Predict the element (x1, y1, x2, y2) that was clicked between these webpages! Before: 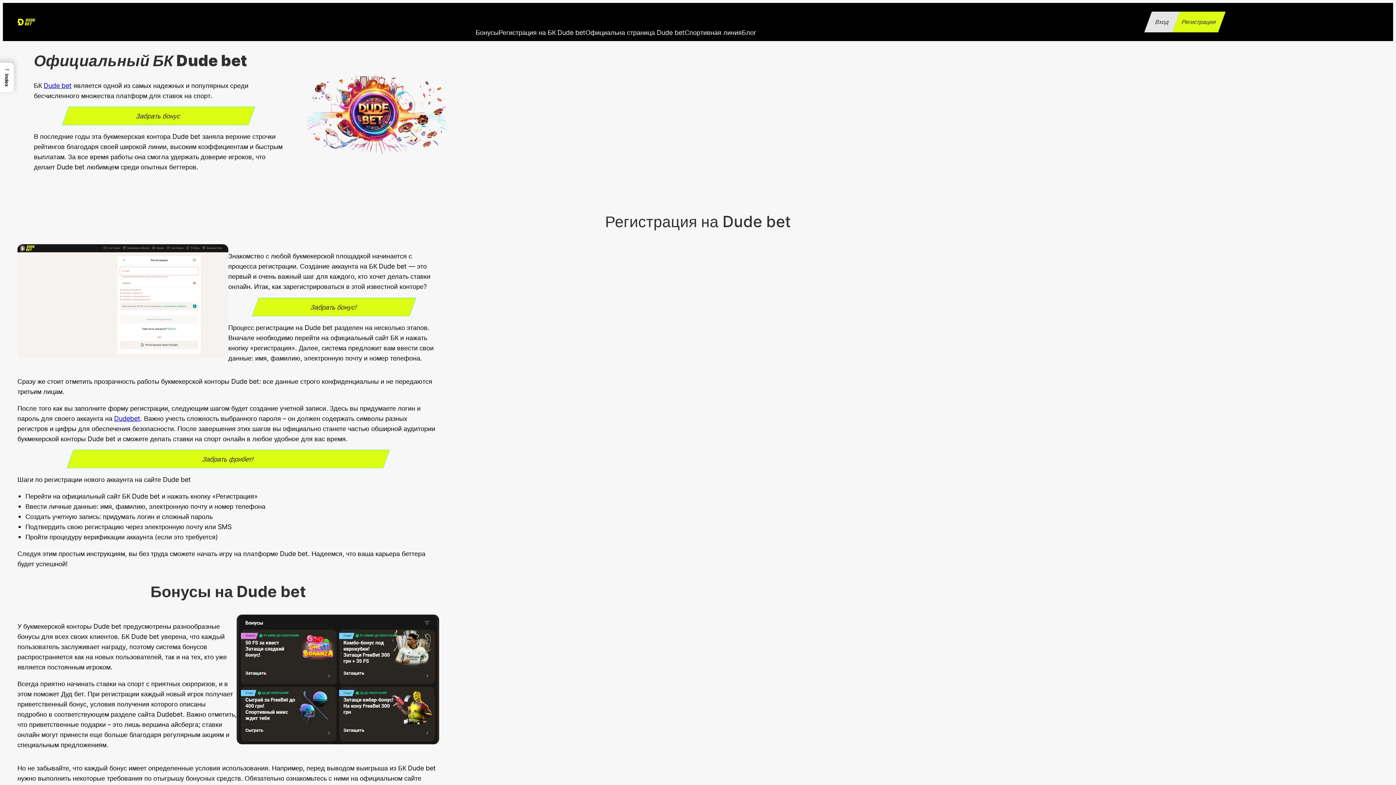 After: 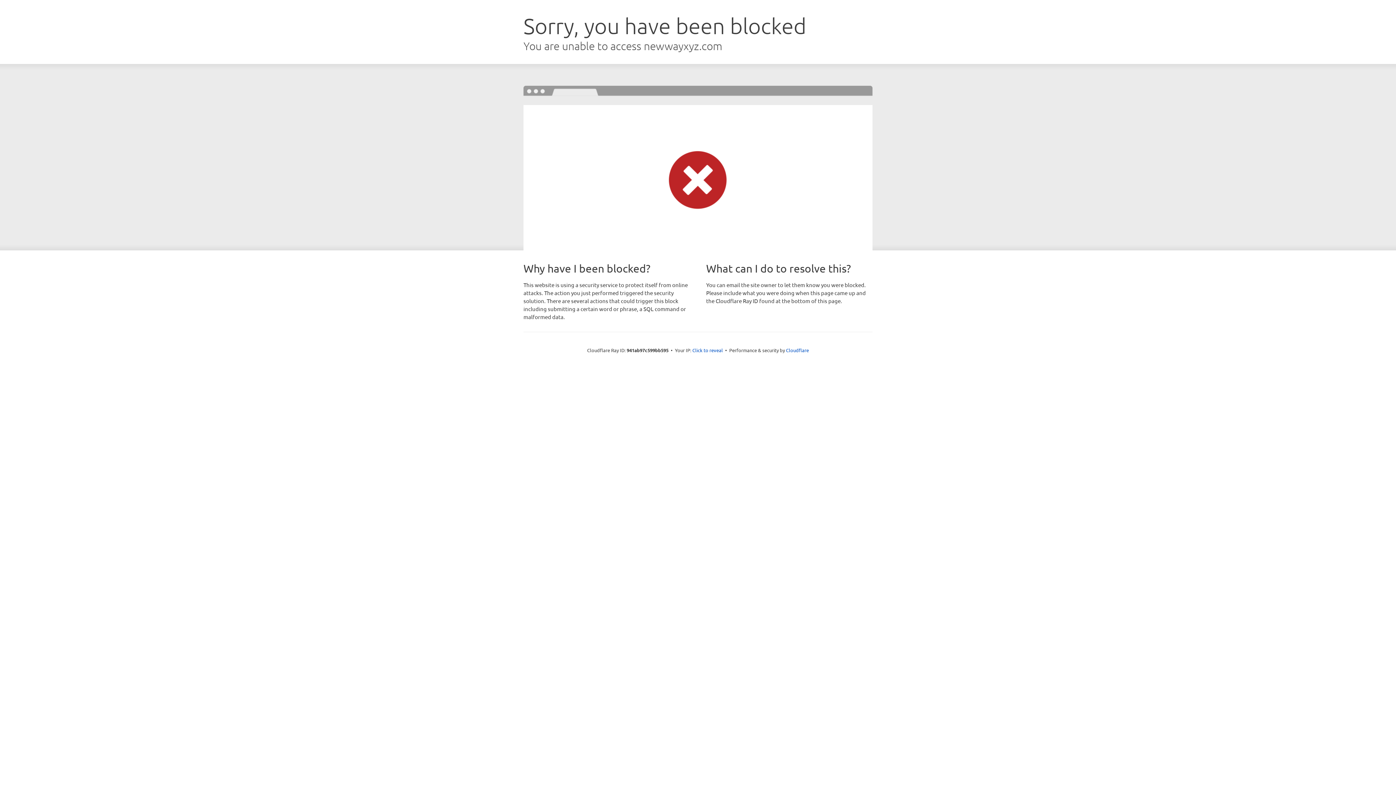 Action: label: Регистрация bbox: (1172, 11, 1225, 32)